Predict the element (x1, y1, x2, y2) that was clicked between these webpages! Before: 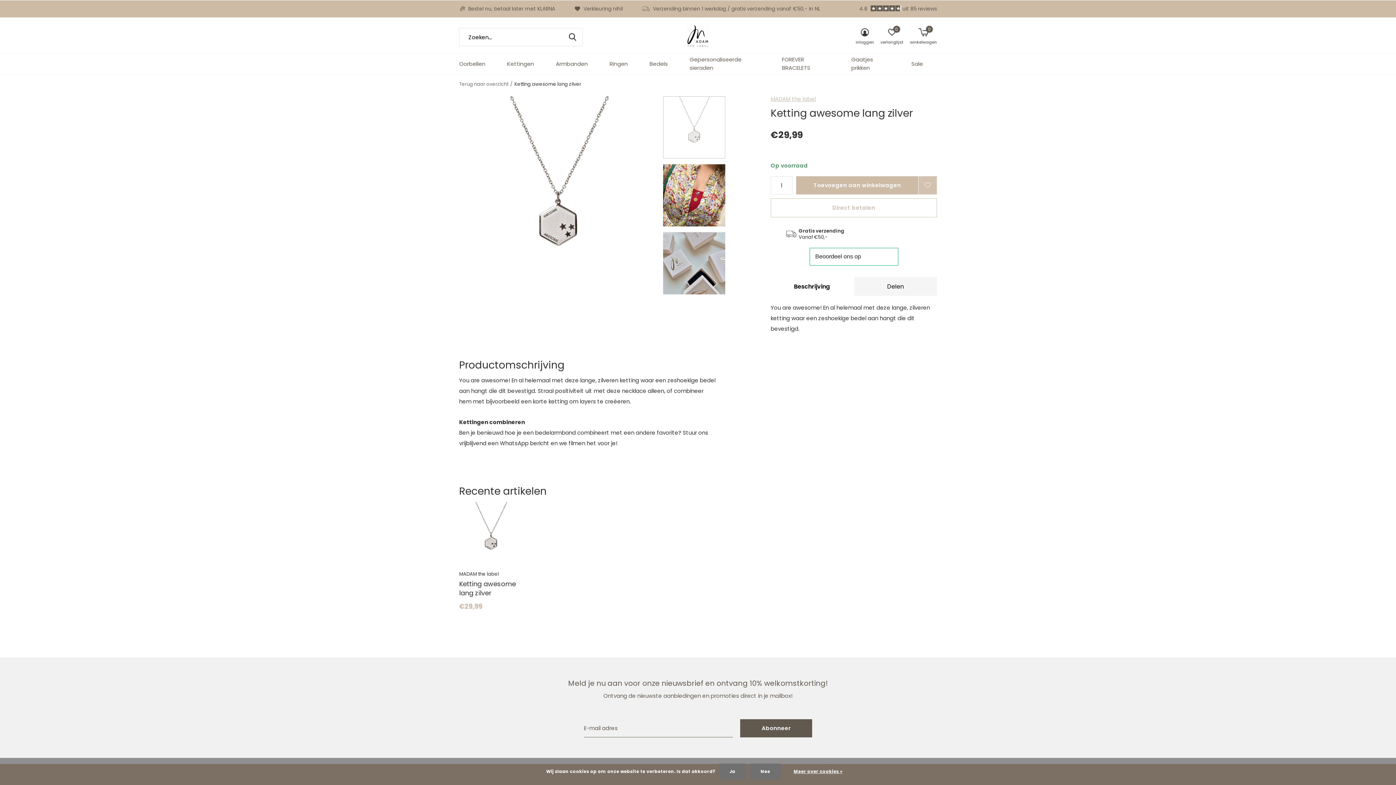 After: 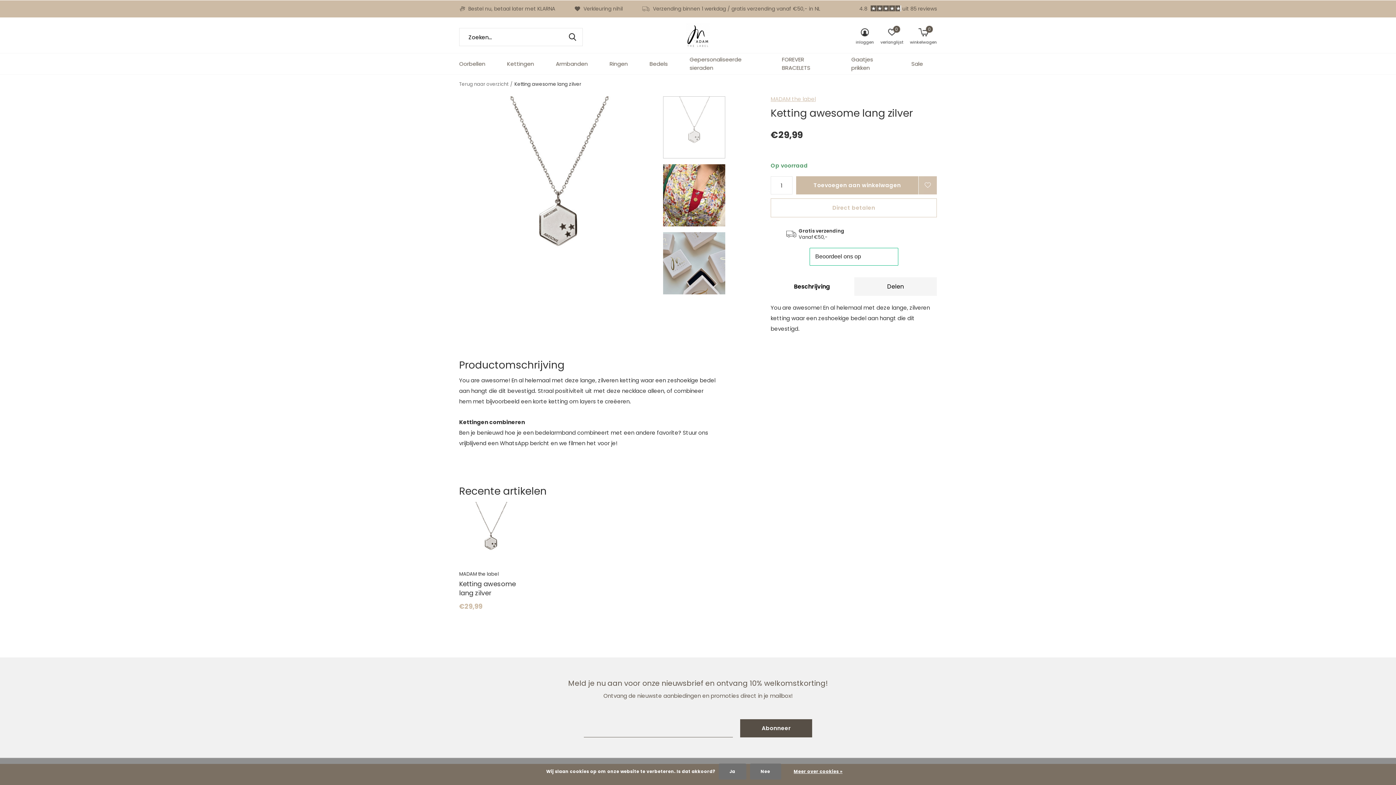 Action: bbox: (740, 719, 812, 737) label: Abonneer